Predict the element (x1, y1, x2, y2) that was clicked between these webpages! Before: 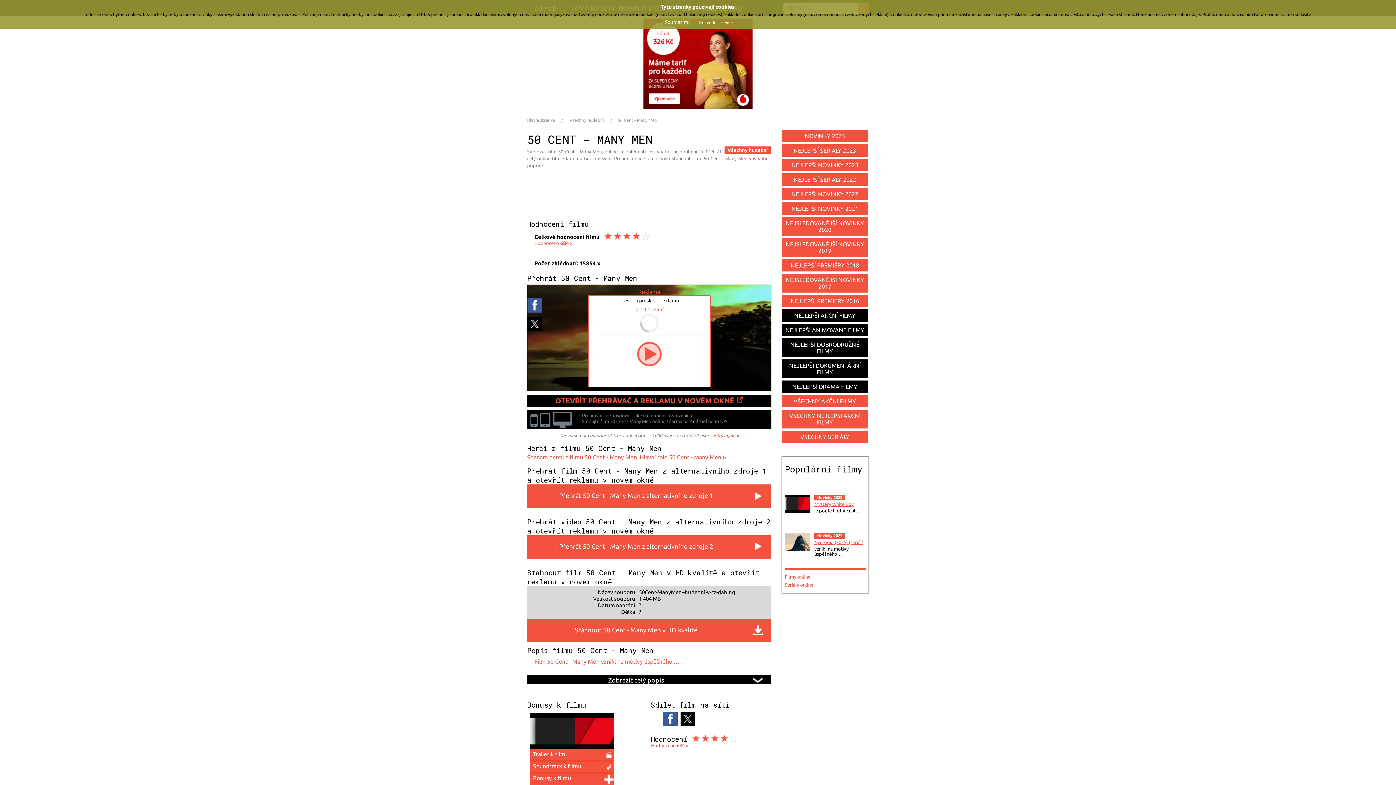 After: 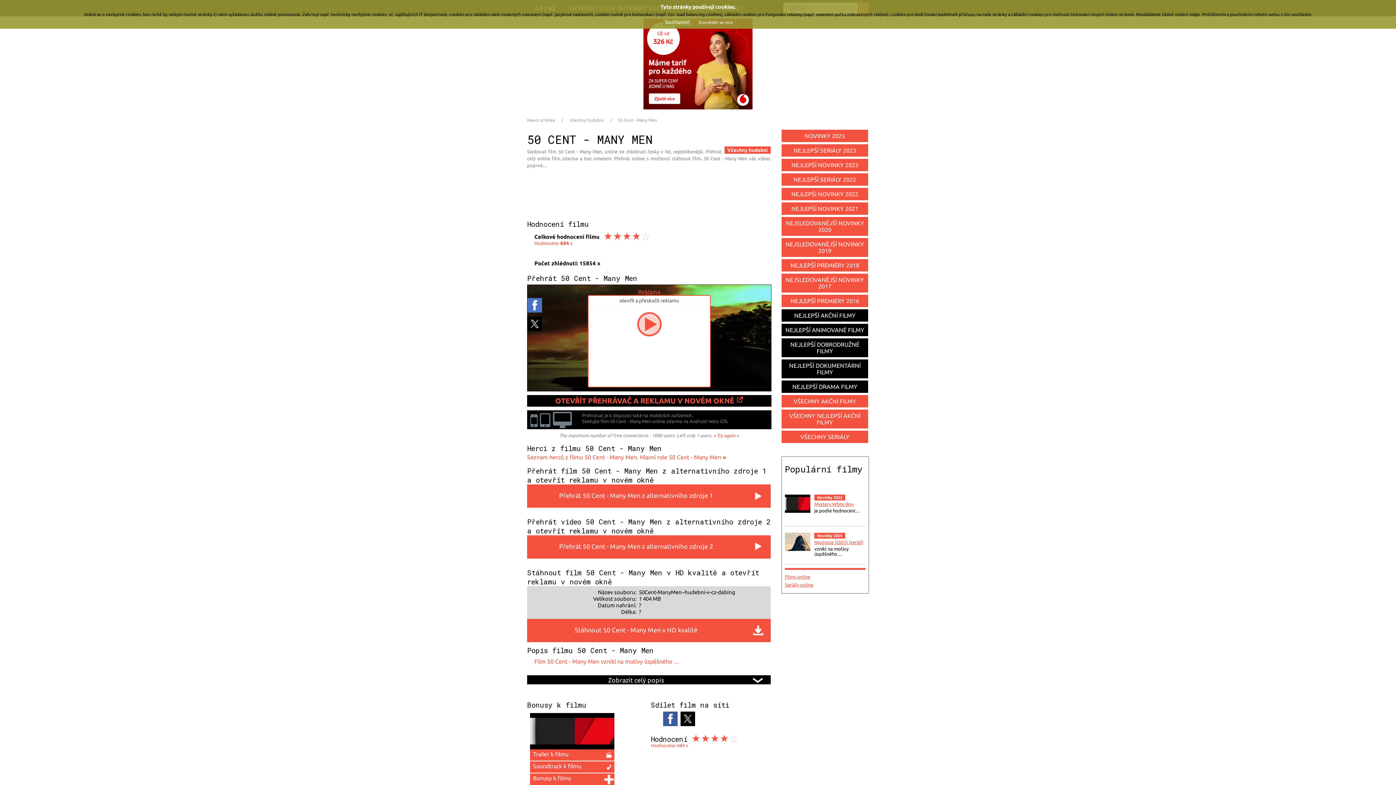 Action: bbox: (527, 298, 542, 312)